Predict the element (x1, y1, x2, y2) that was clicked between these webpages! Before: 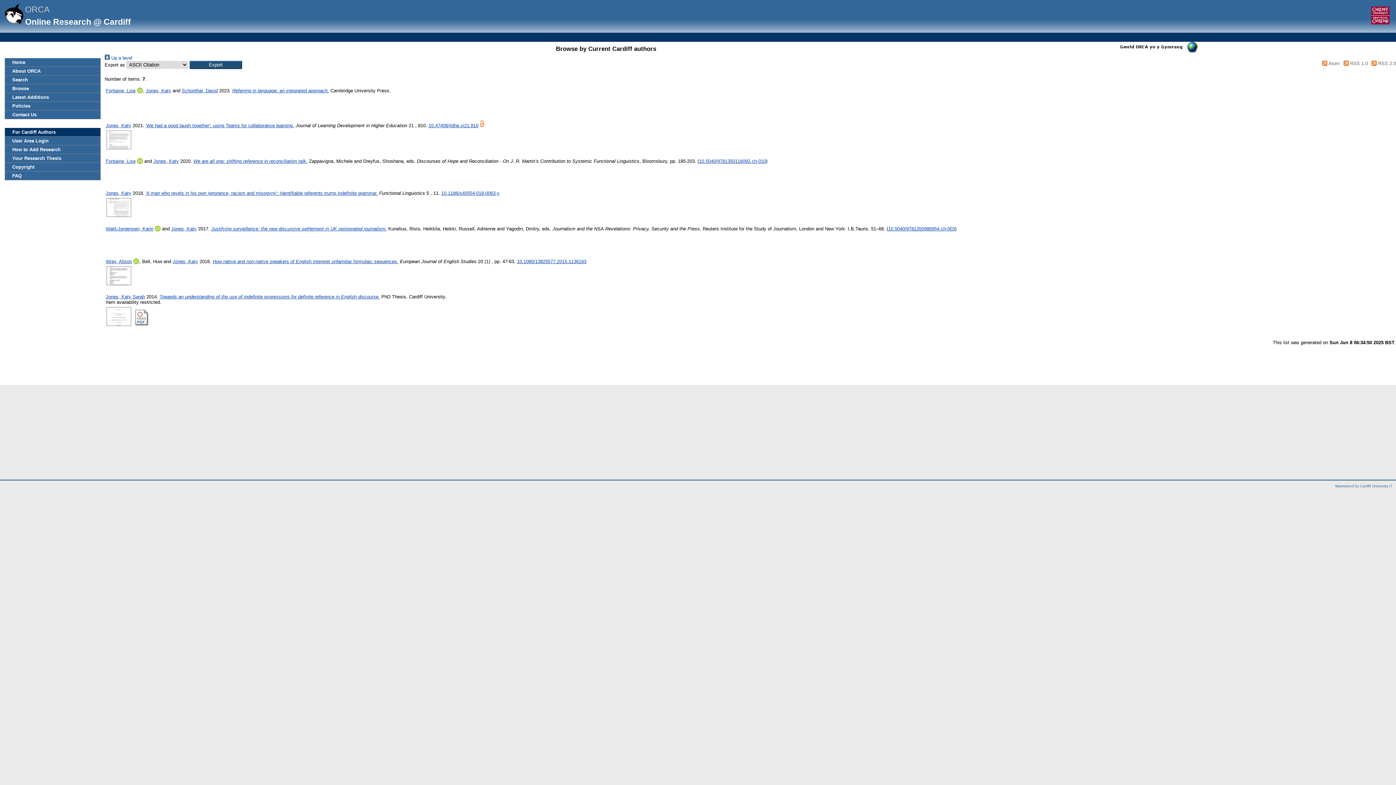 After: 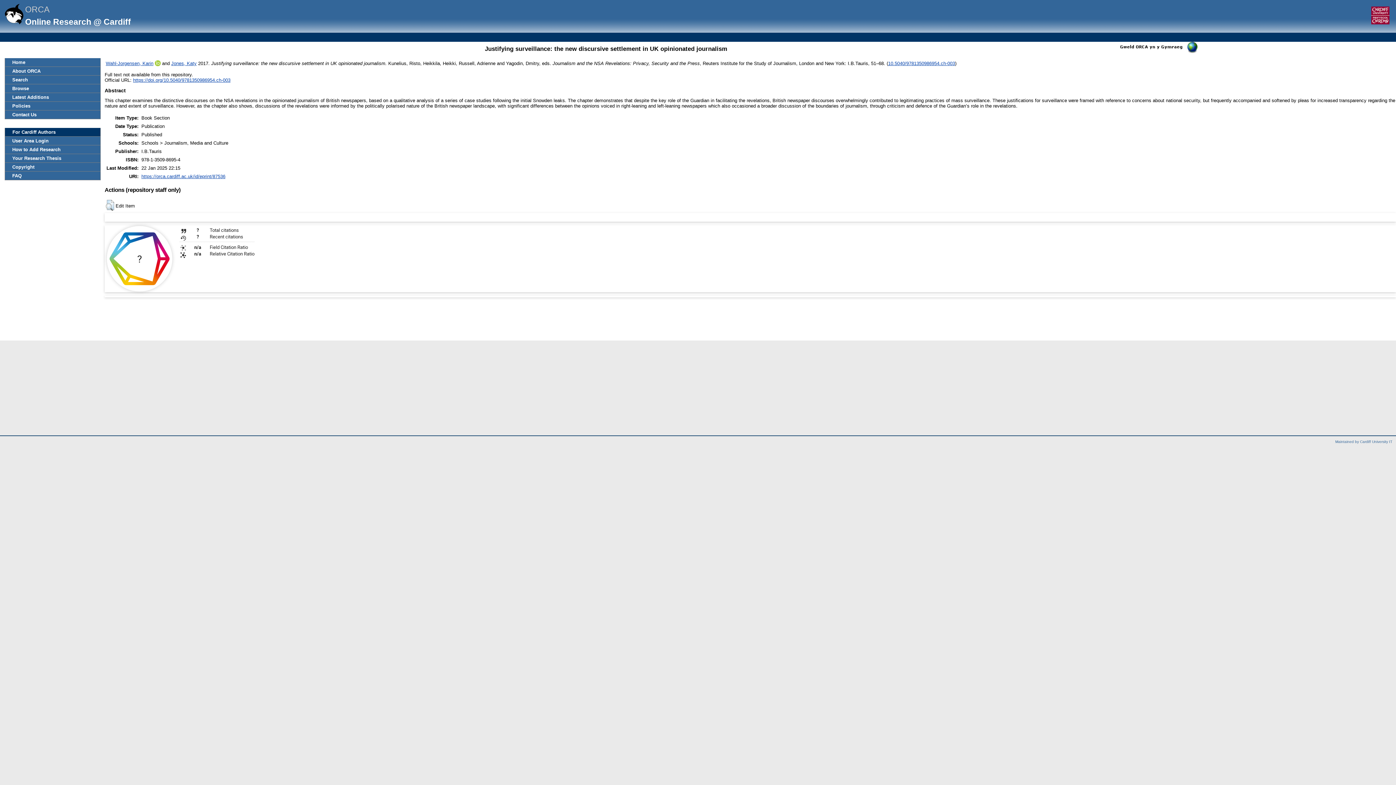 Action: label: Justifying surveillance: the new discursive settlement in UK opinionated journalism. bbox: (211, 226, 386, 231)